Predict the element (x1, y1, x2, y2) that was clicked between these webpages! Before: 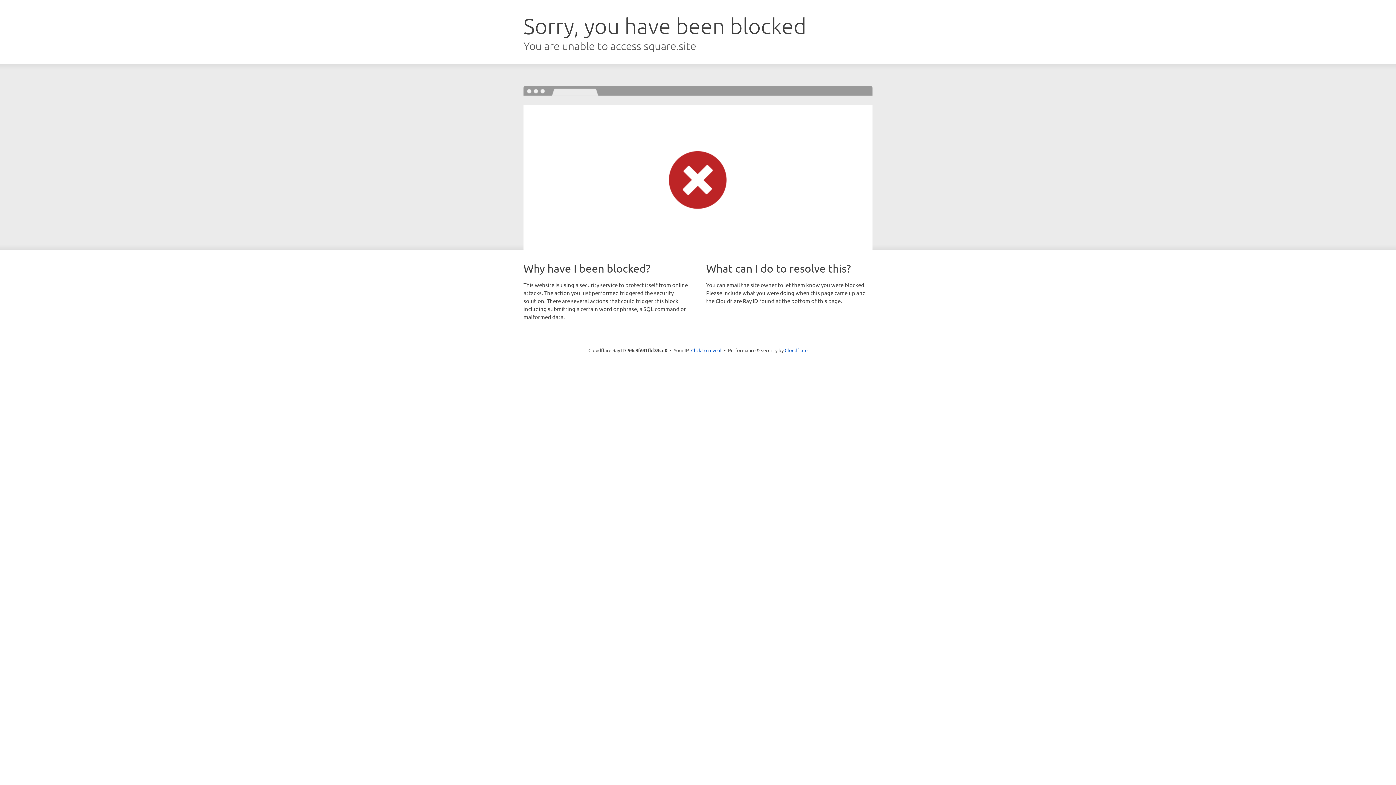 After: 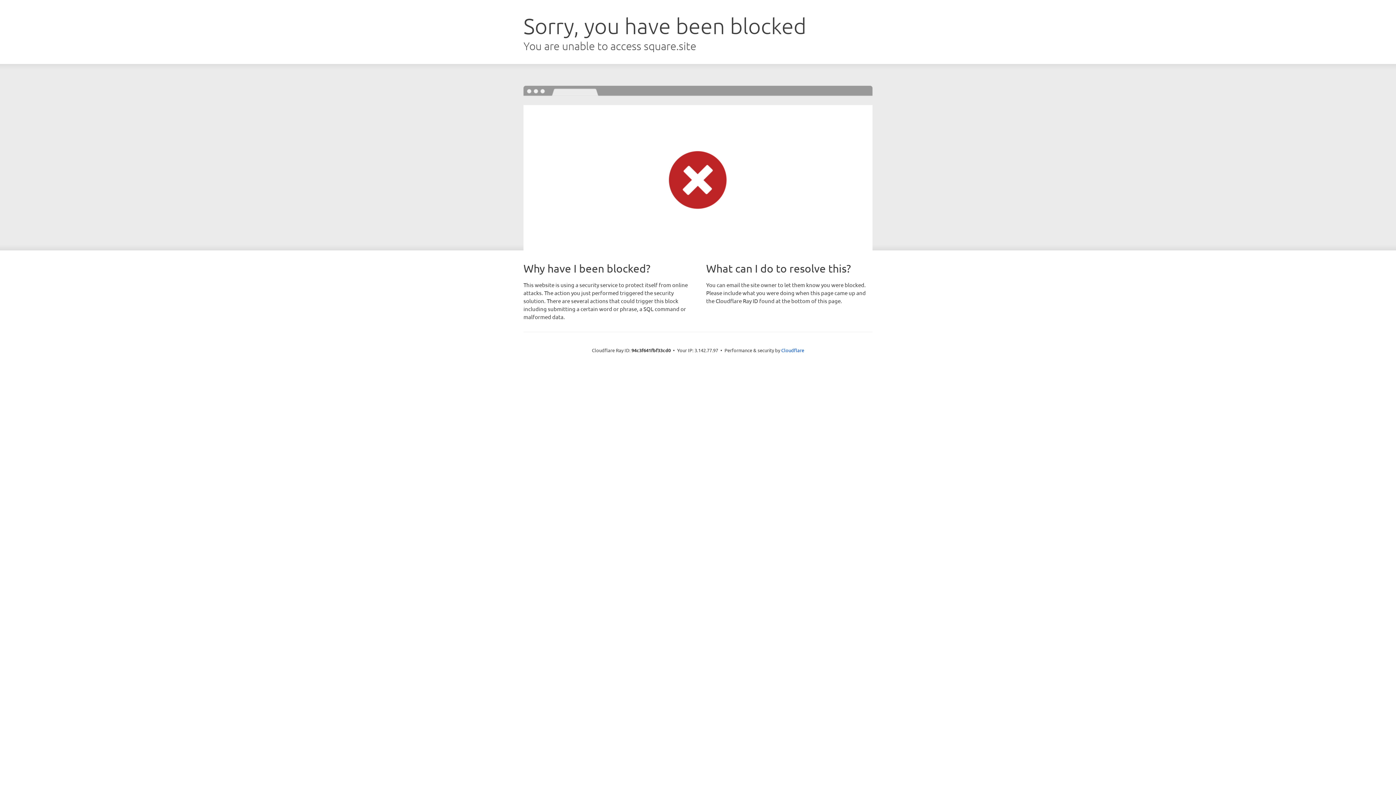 Action: bbox: (691, 346, 721, 353) label: Click to reveal